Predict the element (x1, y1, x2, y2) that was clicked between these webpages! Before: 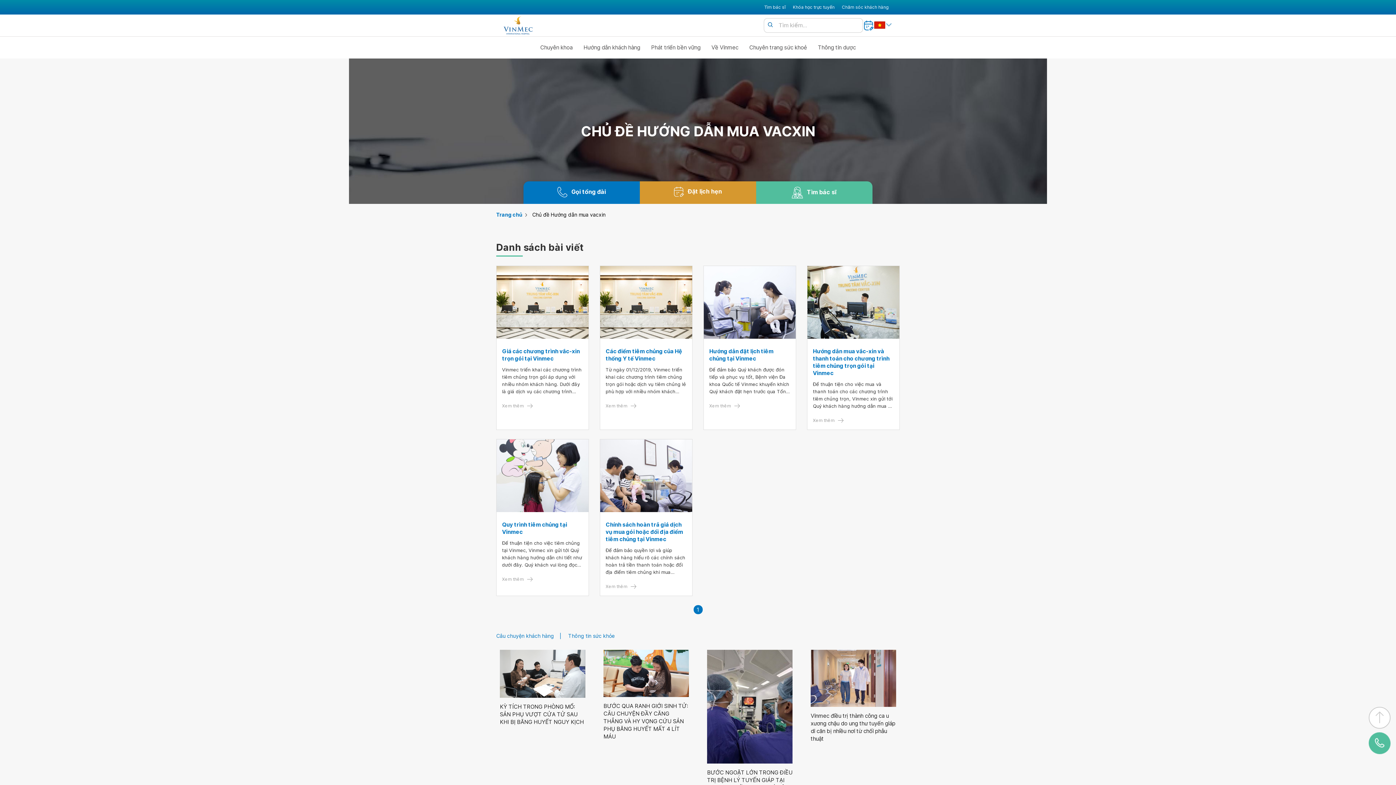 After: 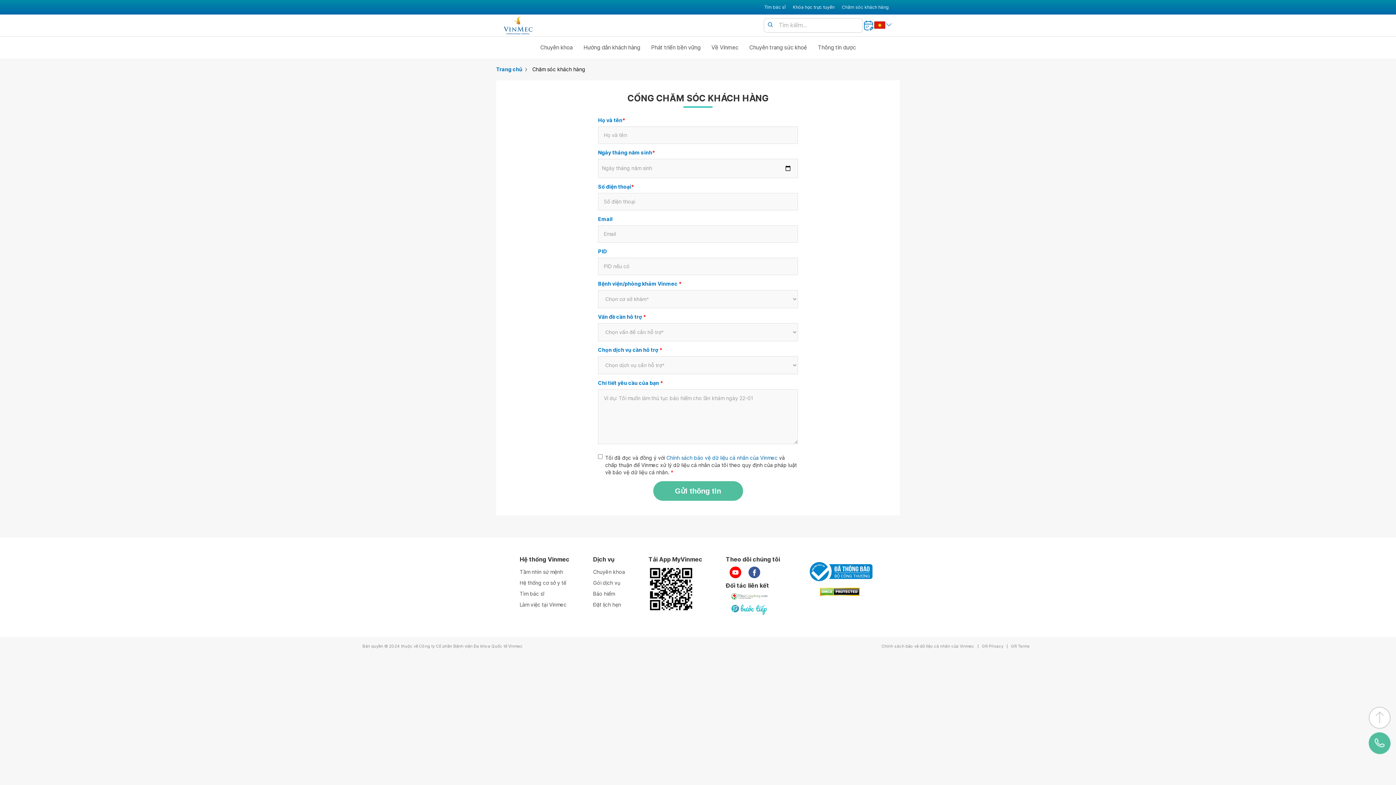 Action: bbox: (842, 3, 889, 10) label: Chăm sóc khách hàng